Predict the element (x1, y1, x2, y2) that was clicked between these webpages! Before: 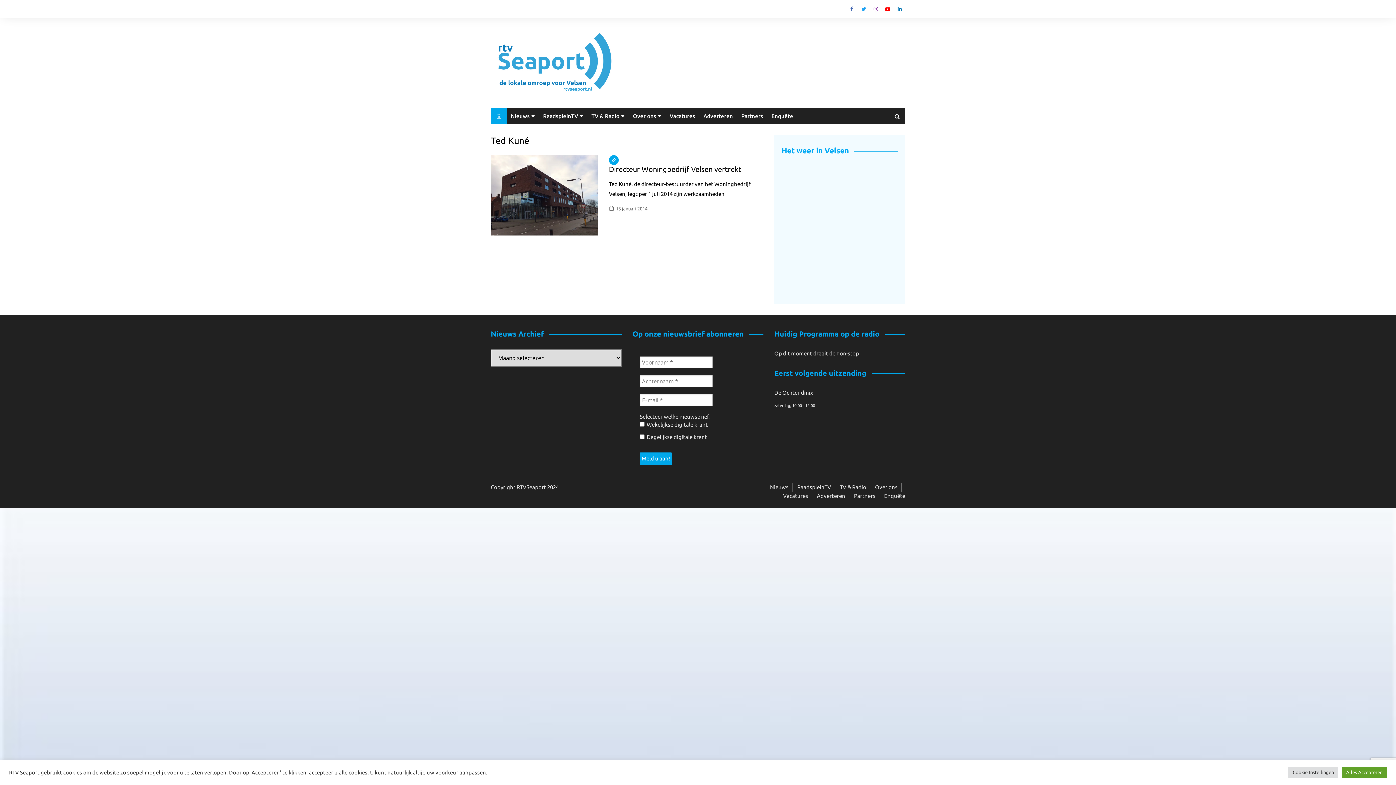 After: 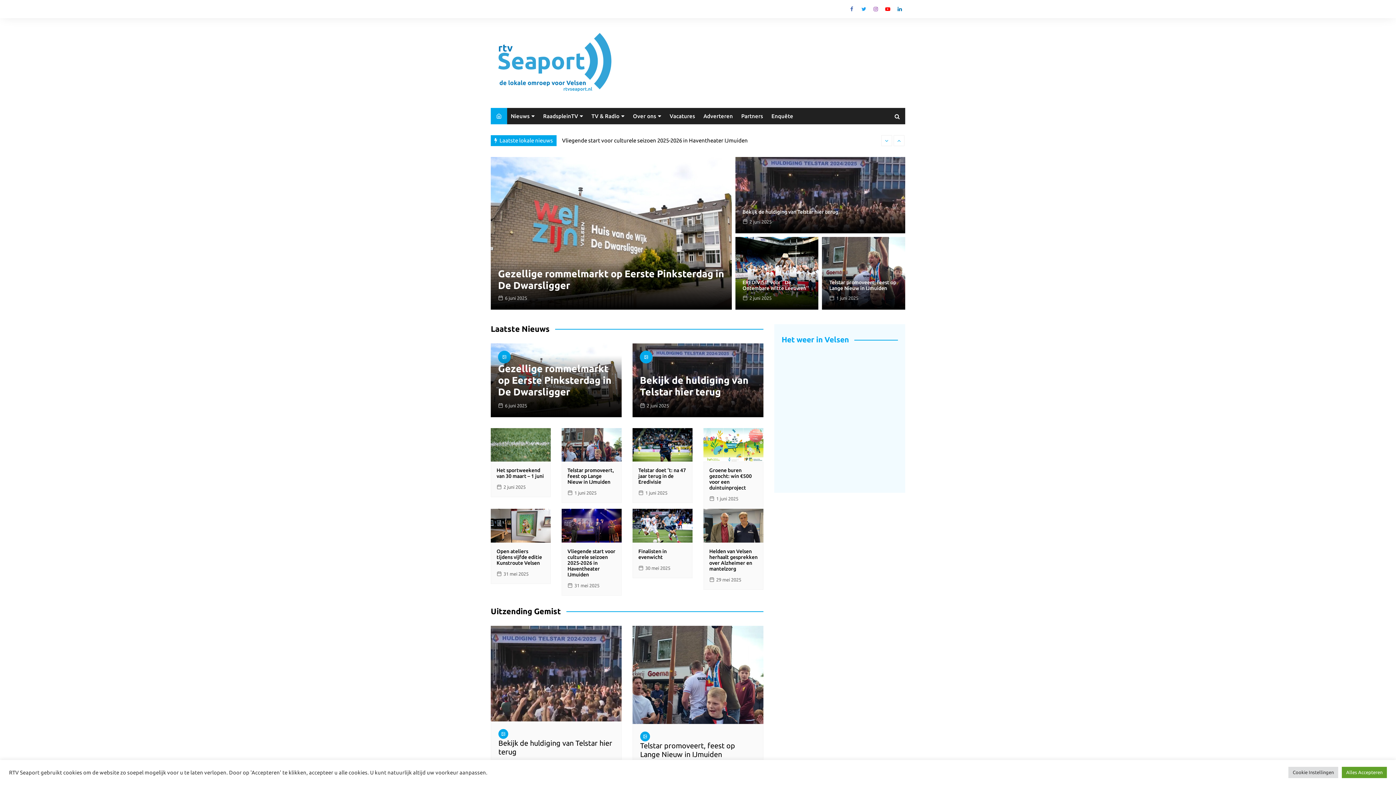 Action: bbox: (490, 29, 621, 97)